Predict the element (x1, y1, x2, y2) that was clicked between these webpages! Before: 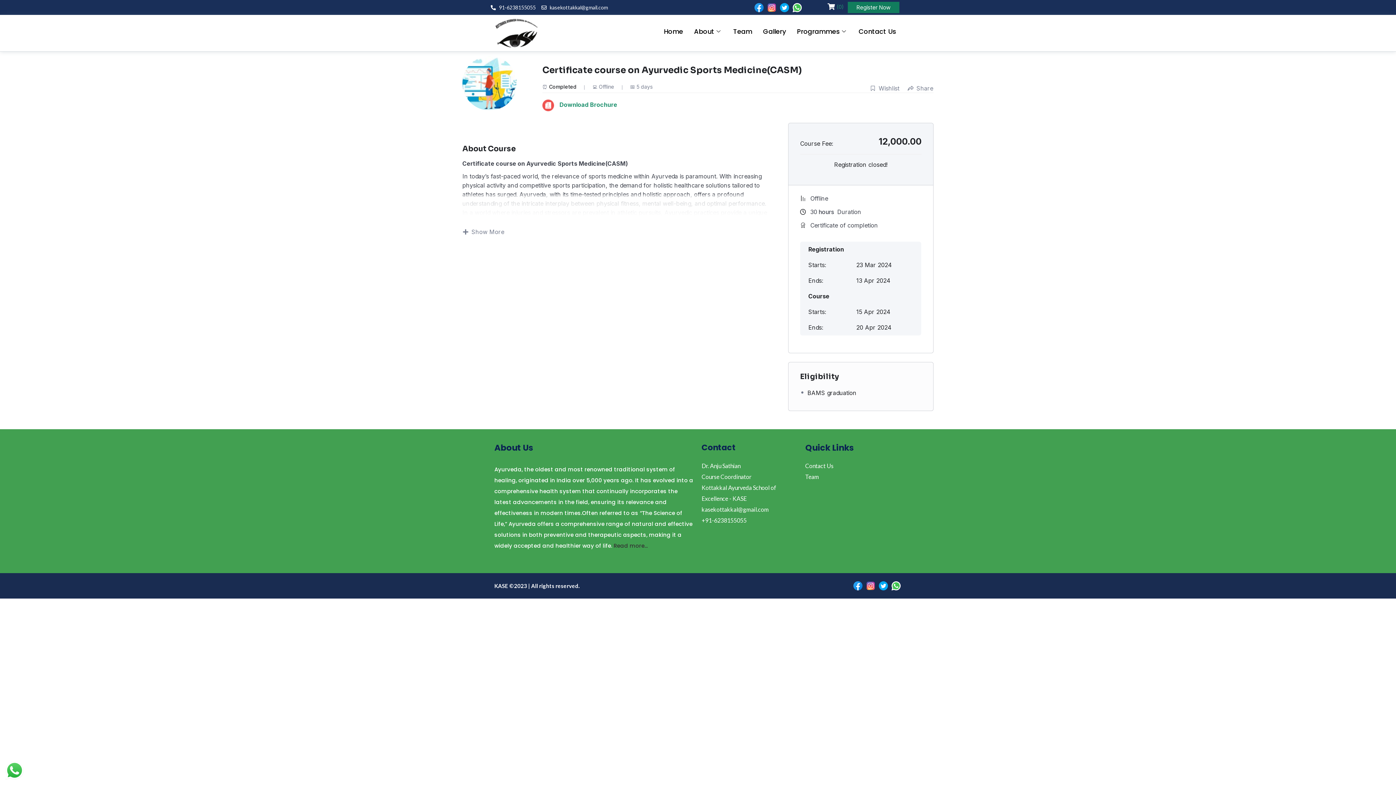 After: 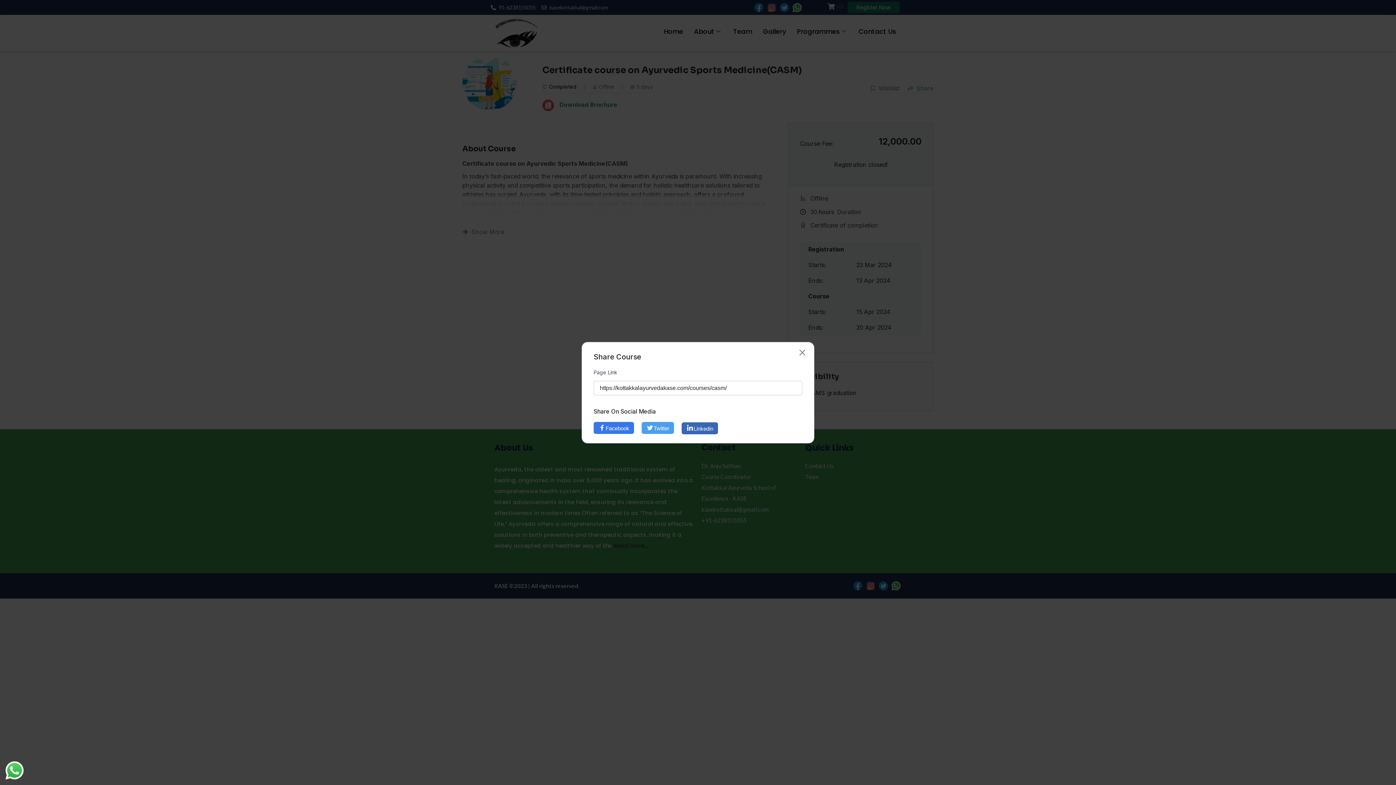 Action: label: Share bbox: (907, 83, 933, 92)